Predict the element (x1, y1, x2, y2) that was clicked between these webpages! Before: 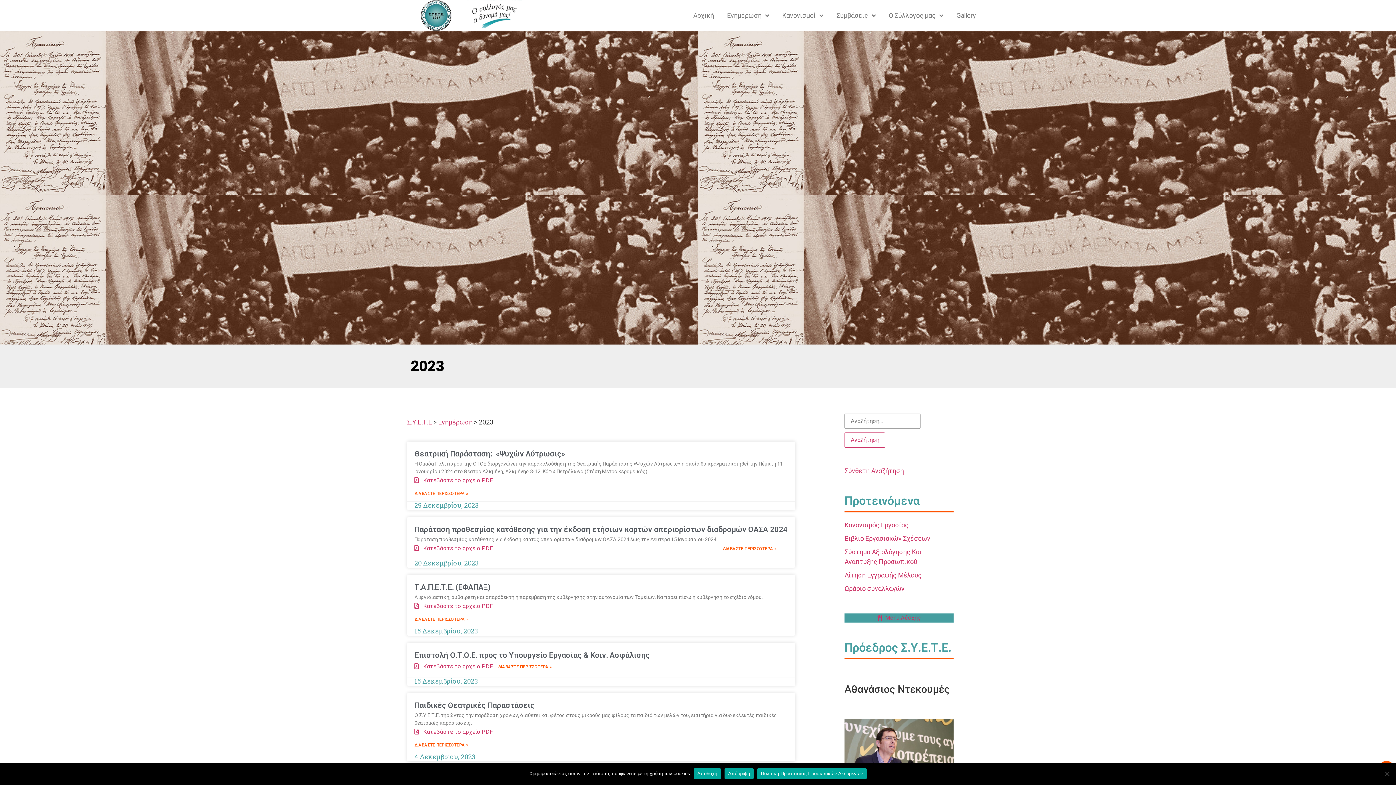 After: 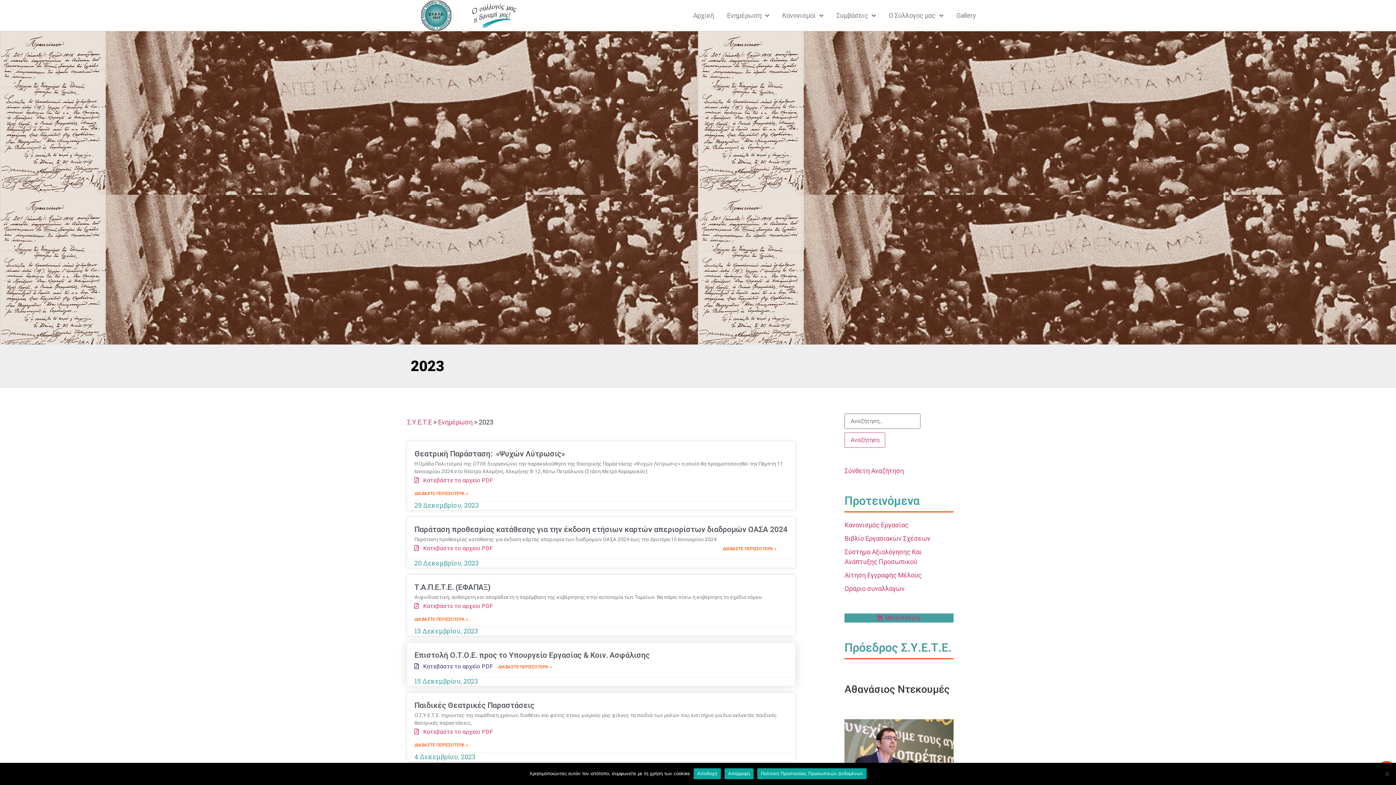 Action: bbox: (414, 663, 493, 670) label:    Κατεβάστε το αρχείο PDF